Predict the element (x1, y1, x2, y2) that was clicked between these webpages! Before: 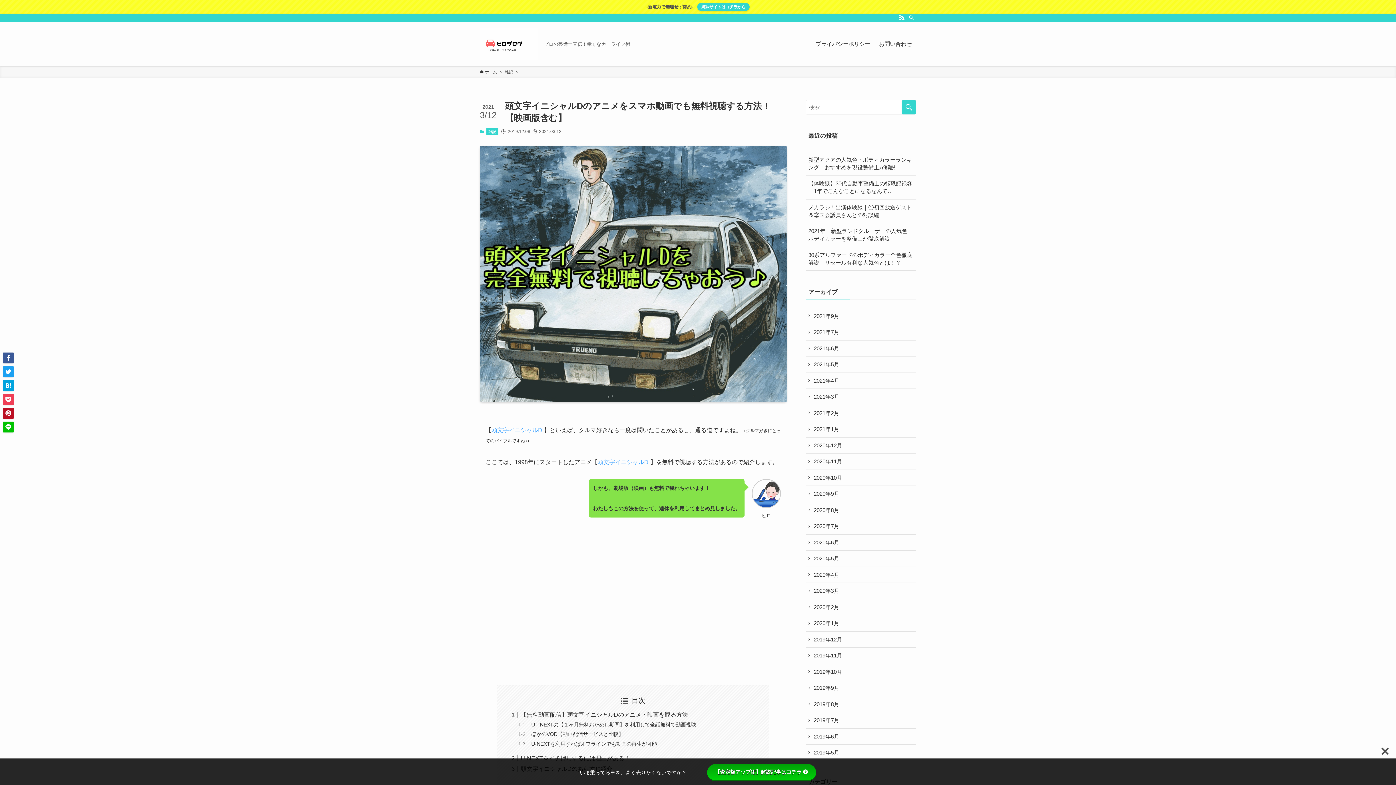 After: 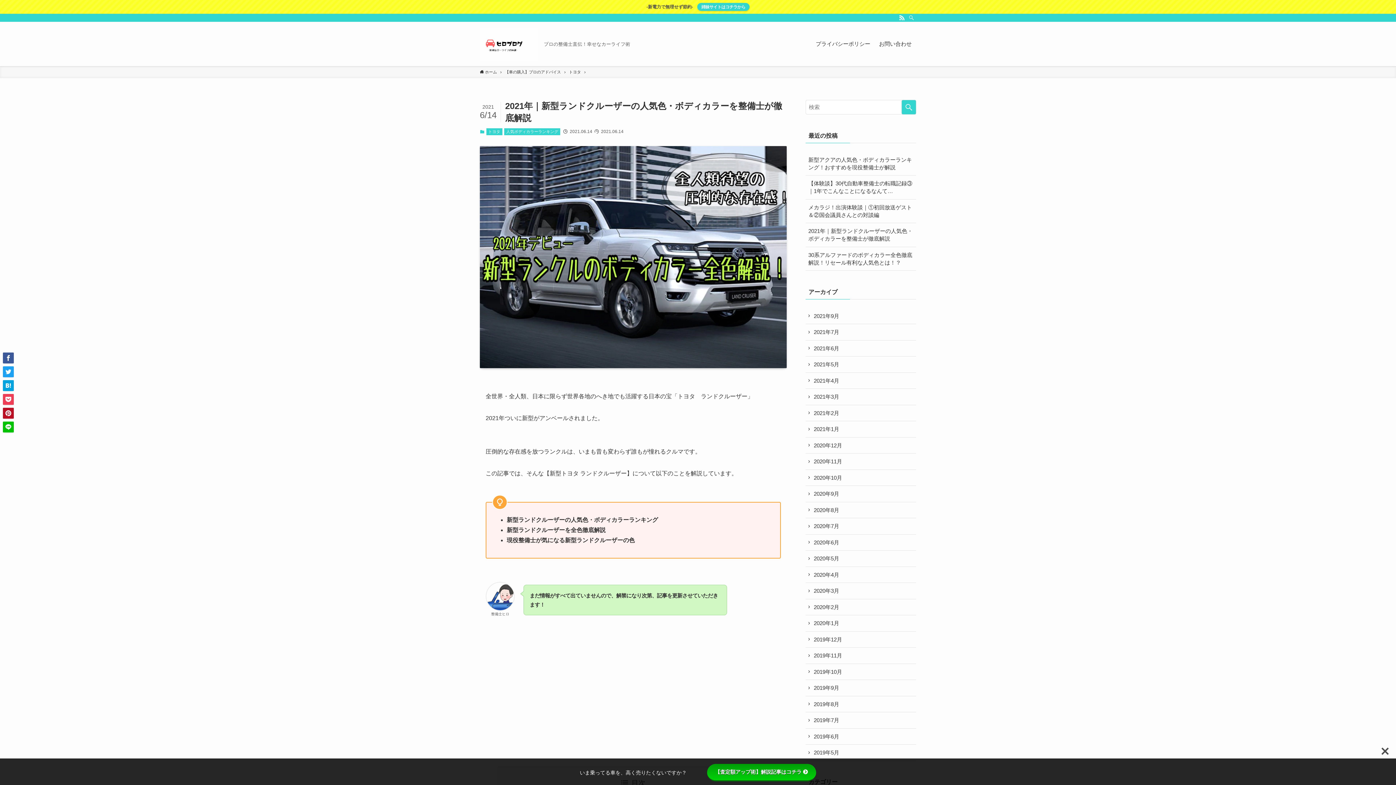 Action: label: 2021年｜新型ランドクルーザーの人気色・ボディカラーを整備士が徹底解説 bbox: (805, 223, 916, 246)